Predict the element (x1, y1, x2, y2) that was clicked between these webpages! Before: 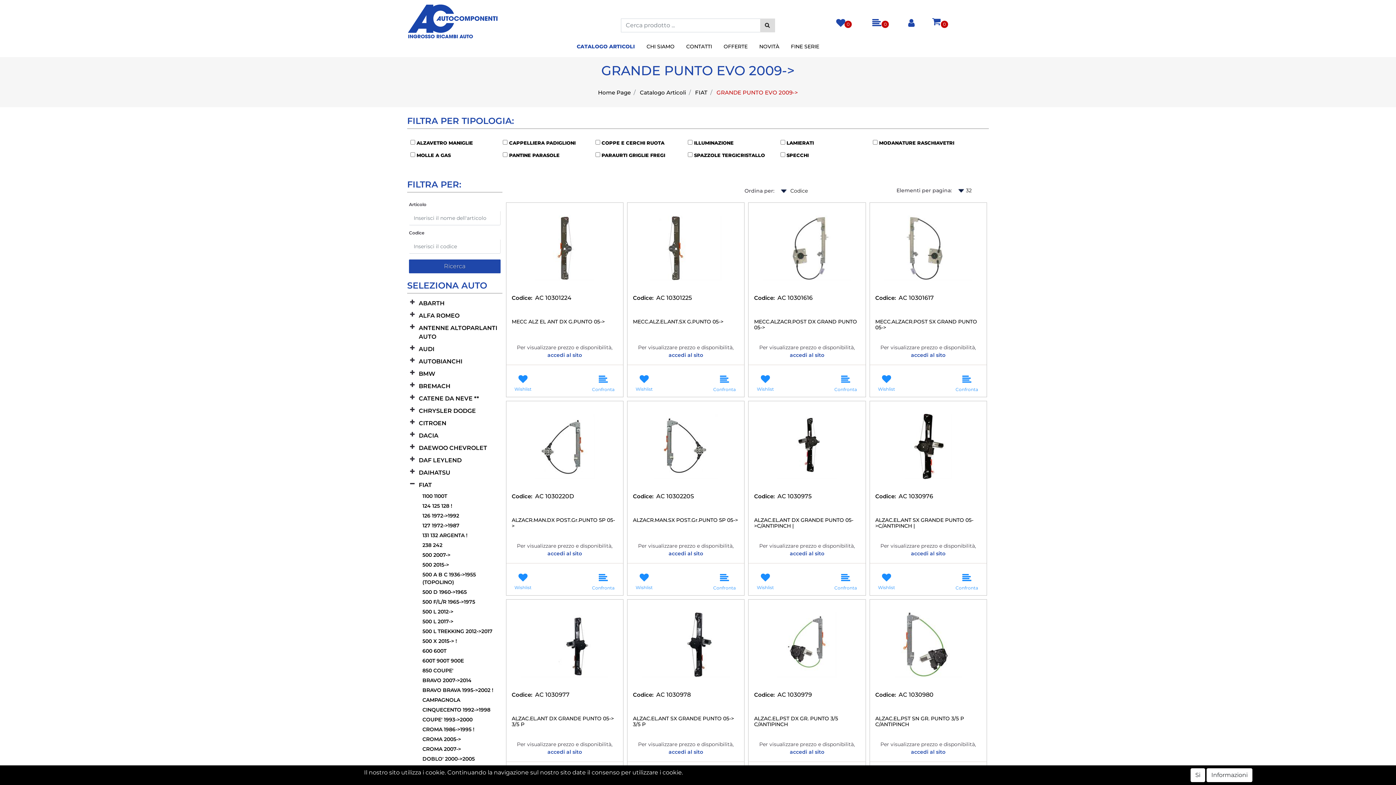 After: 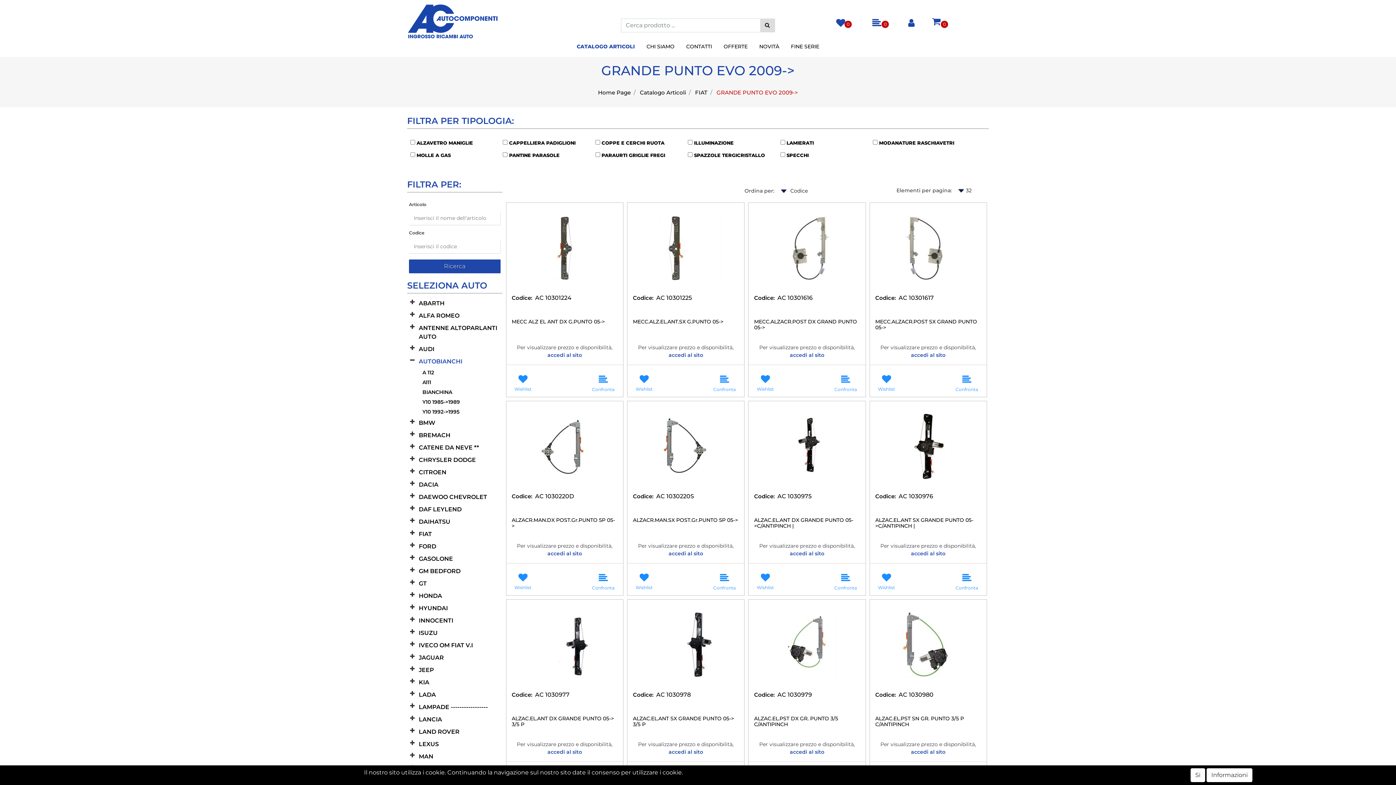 Action: label: AUTOBIANCHI bbox: (418, 355, 502, 367)